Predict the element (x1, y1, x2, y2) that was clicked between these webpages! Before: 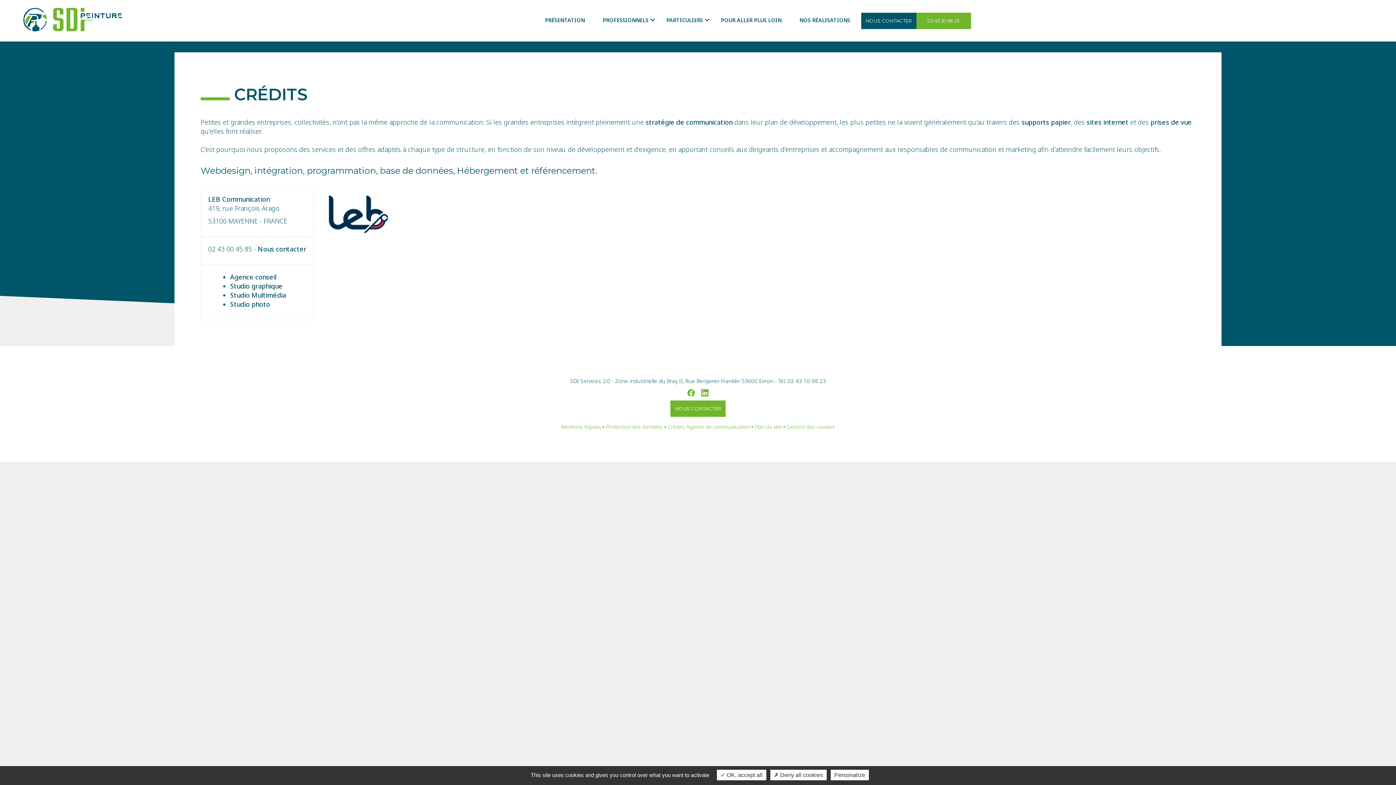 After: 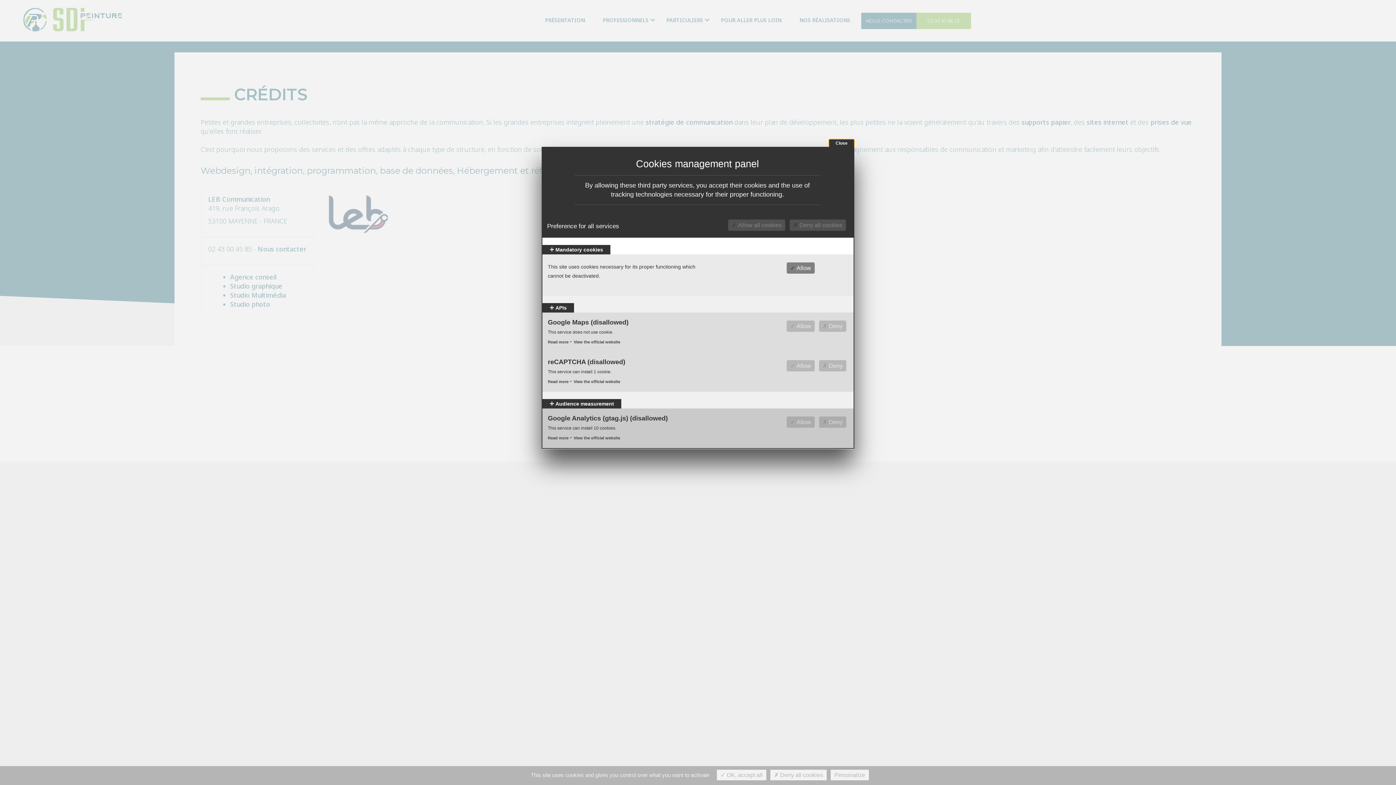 Action: bbox: (786, 423, 835, 430) label: Gestion des cookies